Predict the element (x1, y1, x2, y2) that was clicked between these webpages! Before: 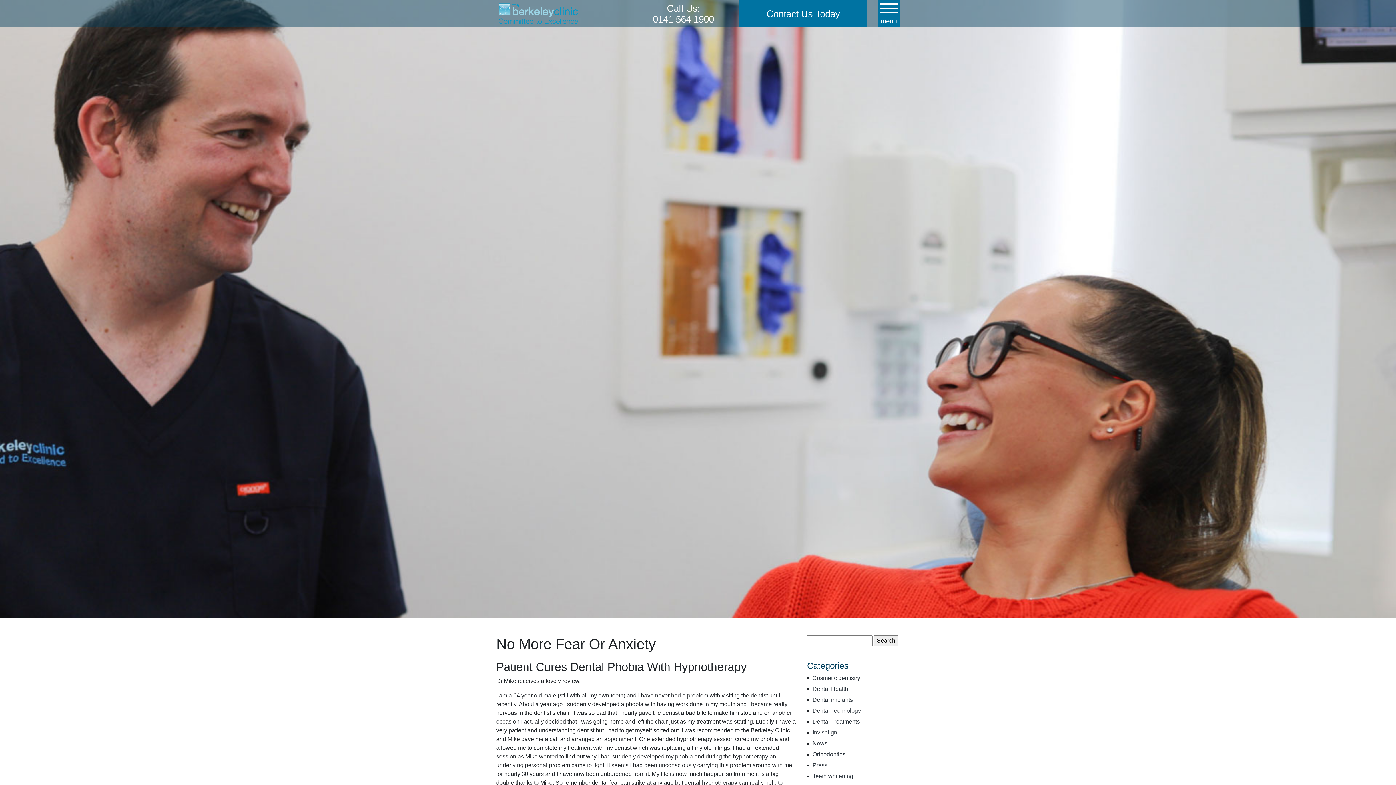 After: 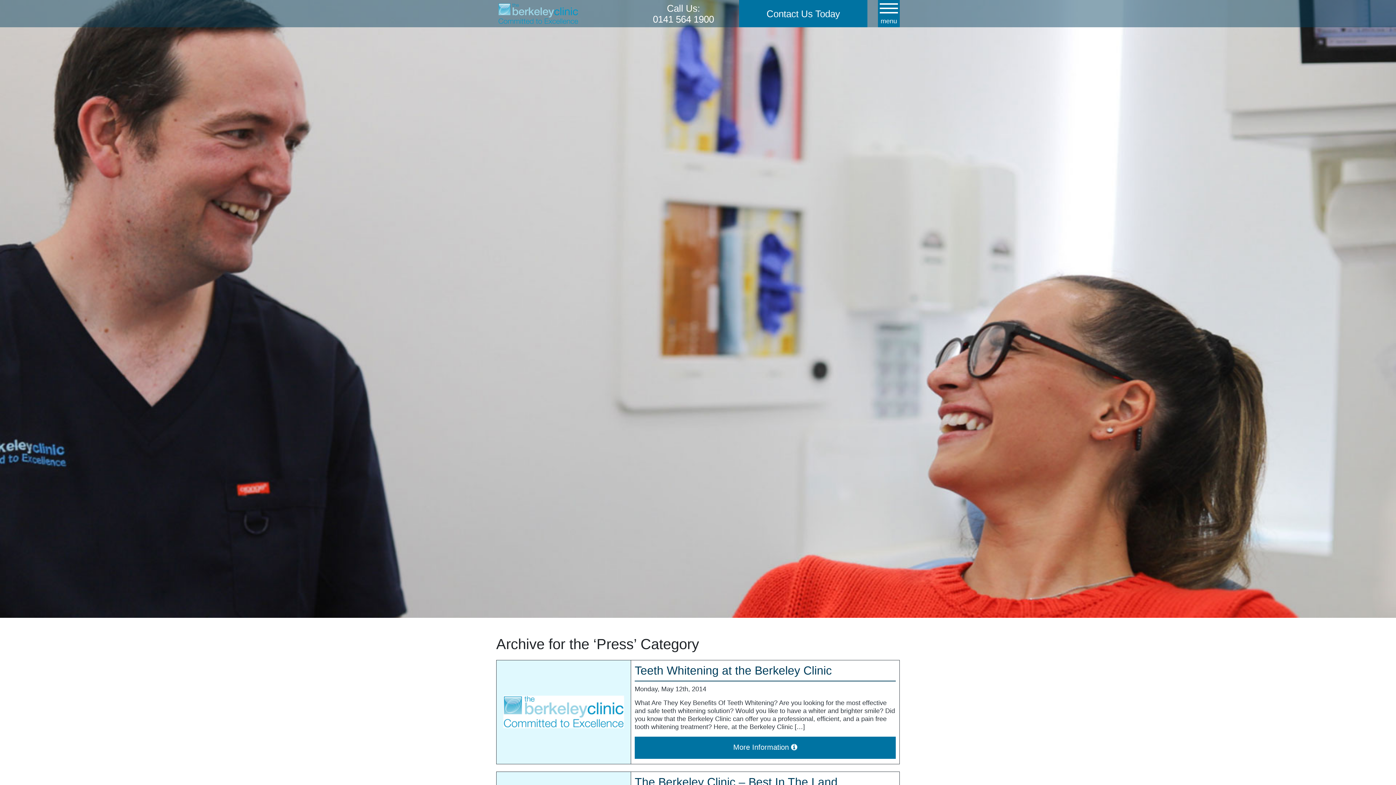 Action: bbox: (812, 762, 827, 768) label: Press